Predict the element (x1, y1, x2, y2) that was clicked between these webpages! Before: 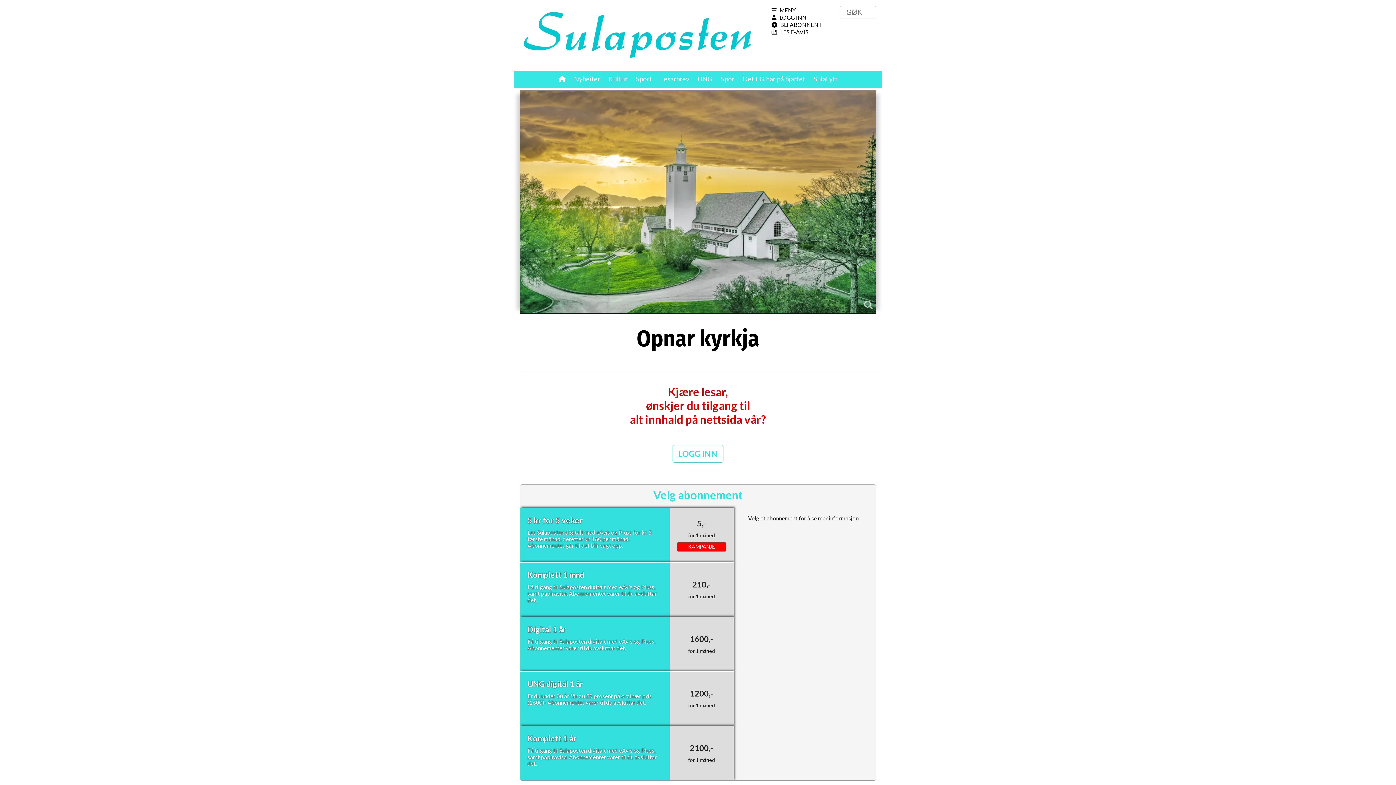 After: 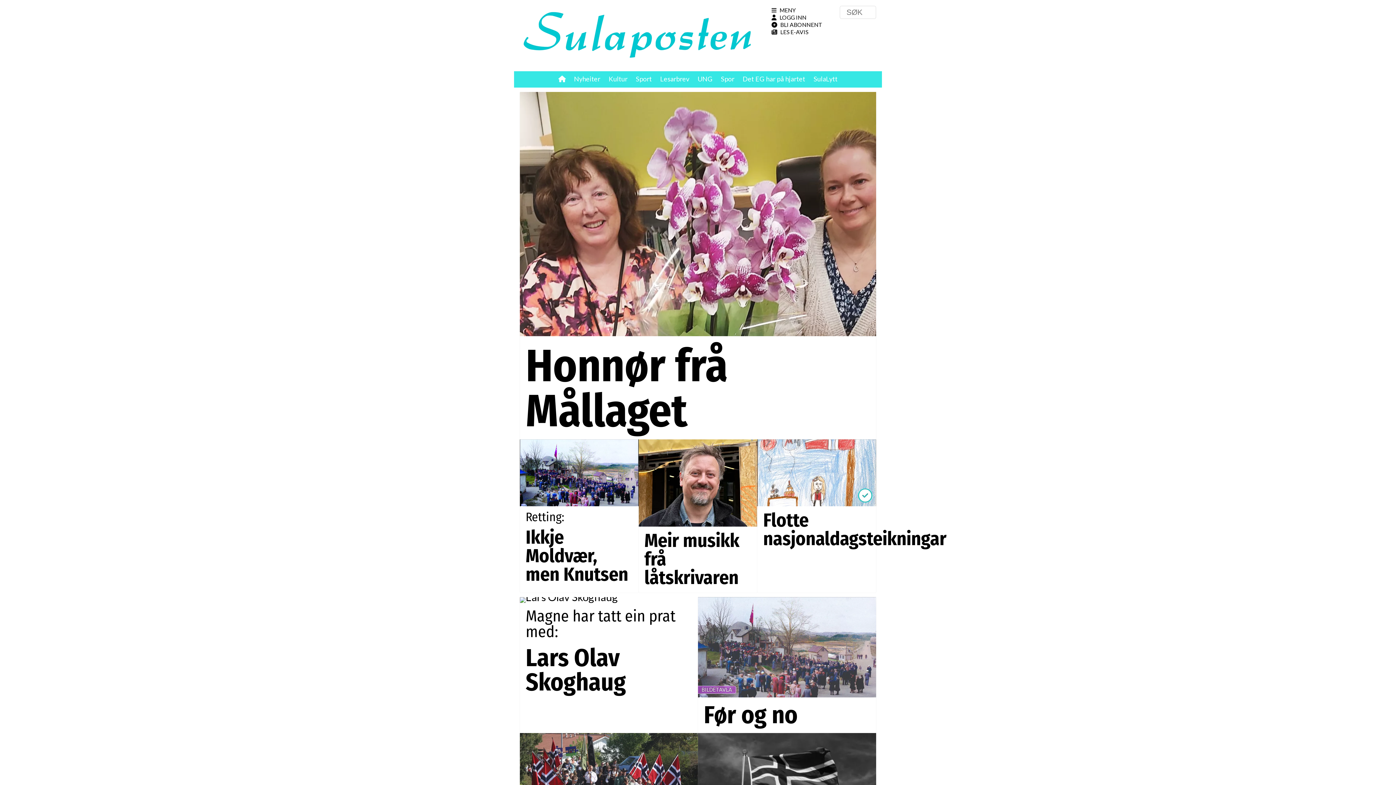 Action: label: Kultur bbox: (608, 74, 627, 82)